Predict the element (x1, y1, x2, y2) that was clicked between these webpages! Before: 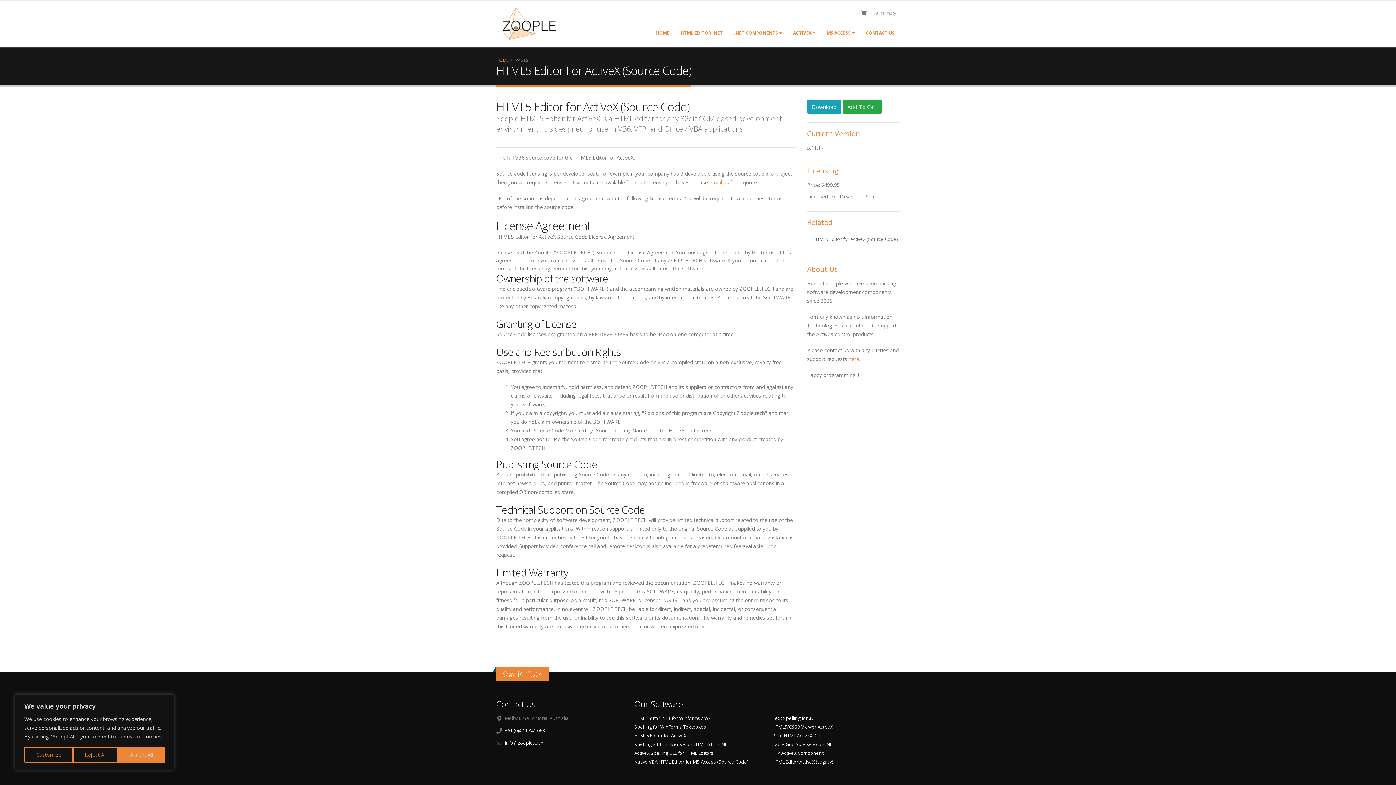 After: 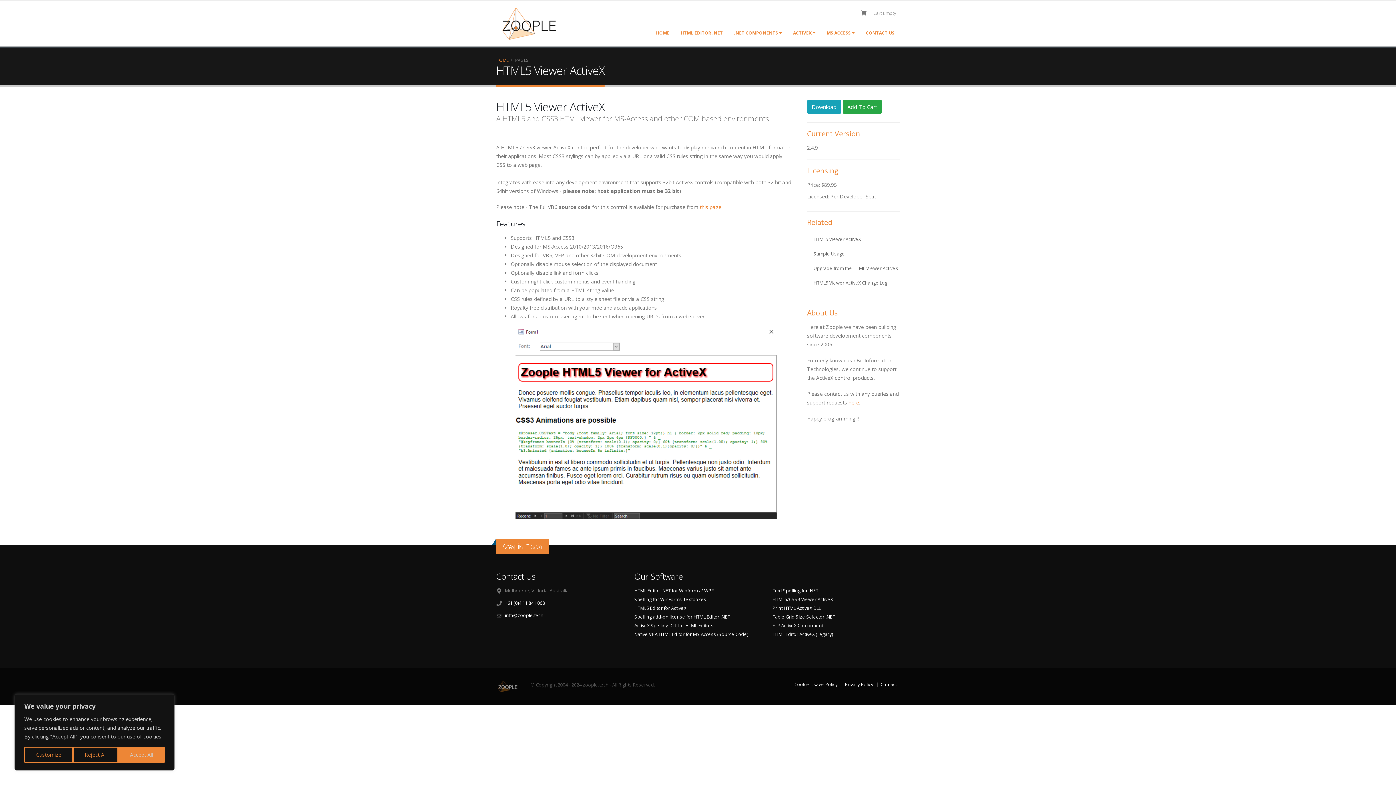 Action: bbox: (772, 724, 833, 730) label: HTML5/CSS3 Viewer ActiveX